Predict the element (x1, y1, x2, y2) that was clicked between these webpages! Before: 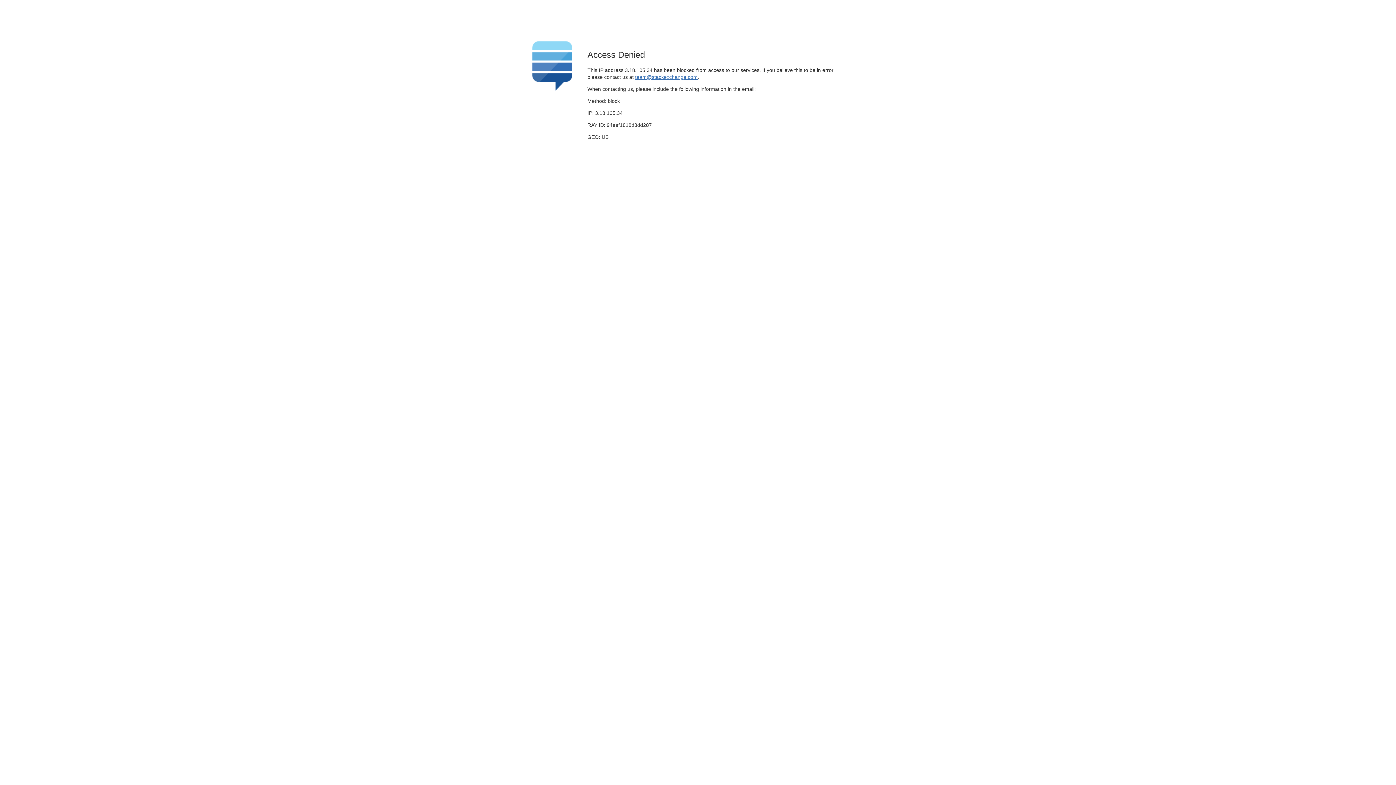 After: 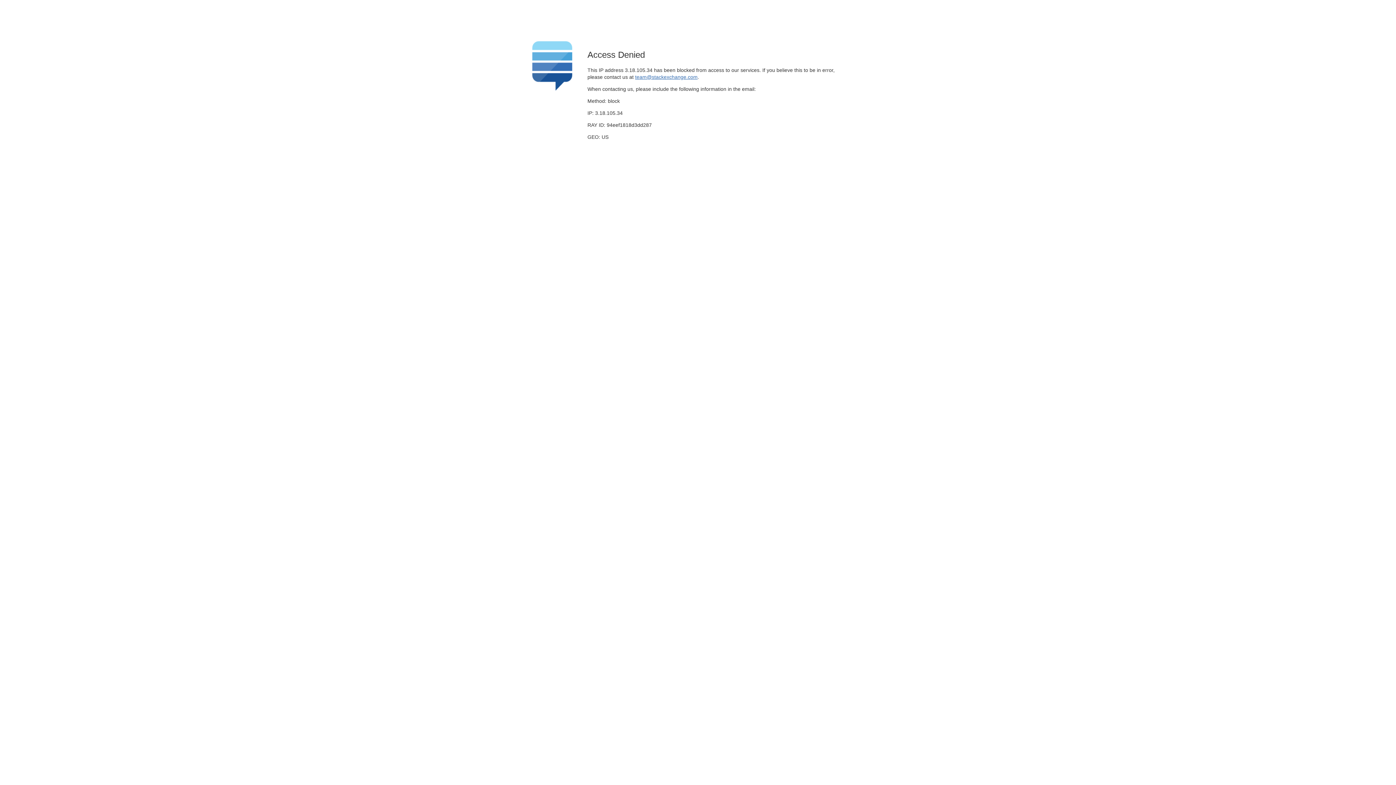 Action: bbox: (635, 74, 697, 79) label: team@stackexchange.com